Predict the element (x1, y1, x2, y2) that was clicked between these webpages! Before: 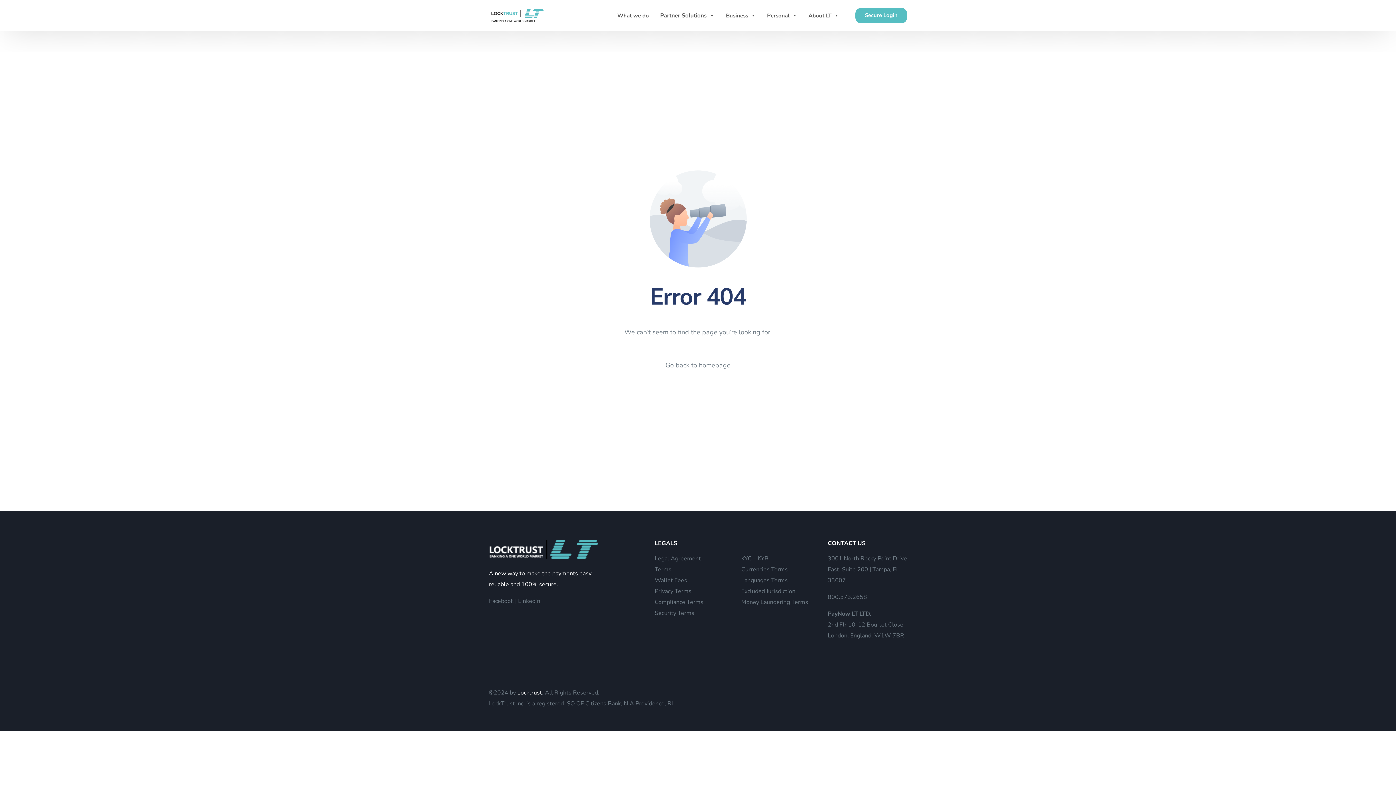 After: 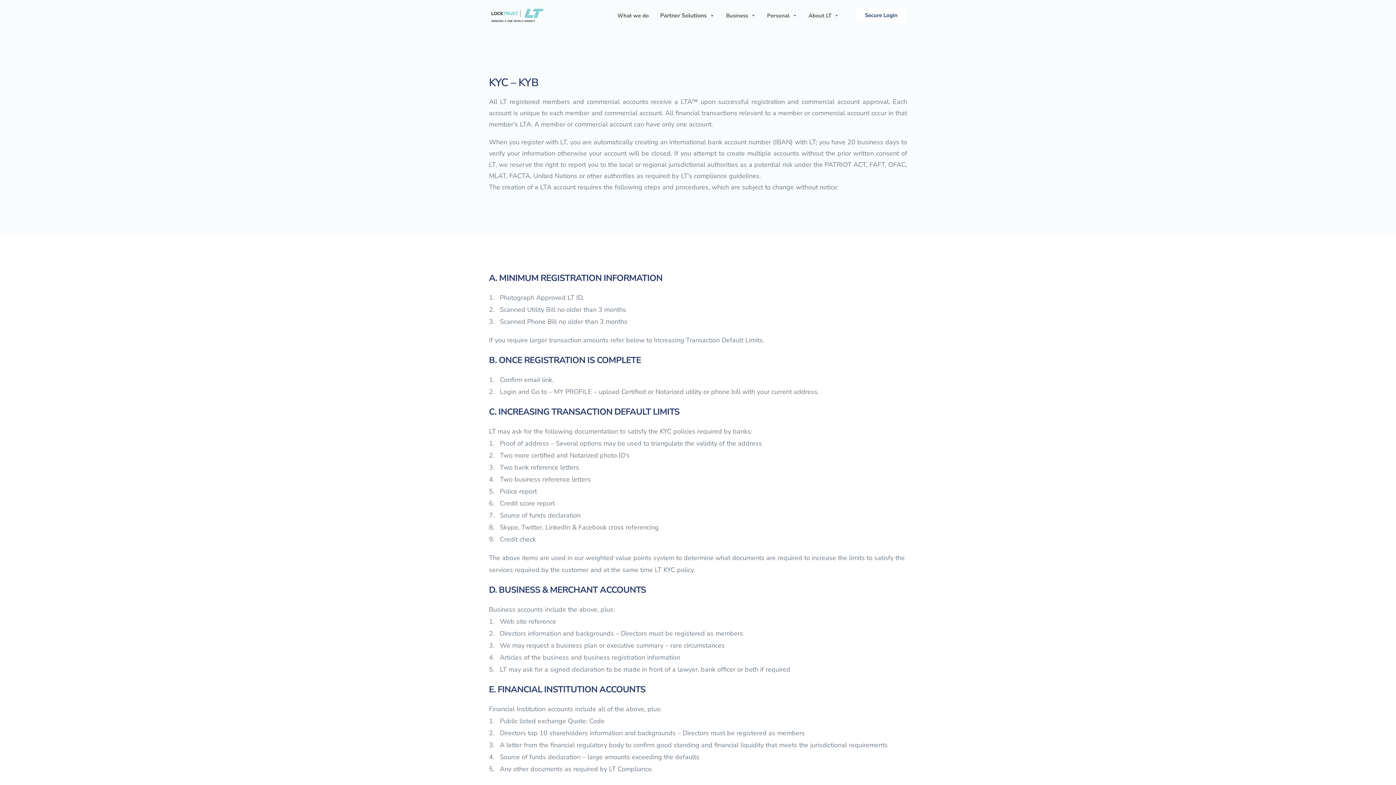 Action: bbox: (741, 555, 768, 563) label: KYC – KYB